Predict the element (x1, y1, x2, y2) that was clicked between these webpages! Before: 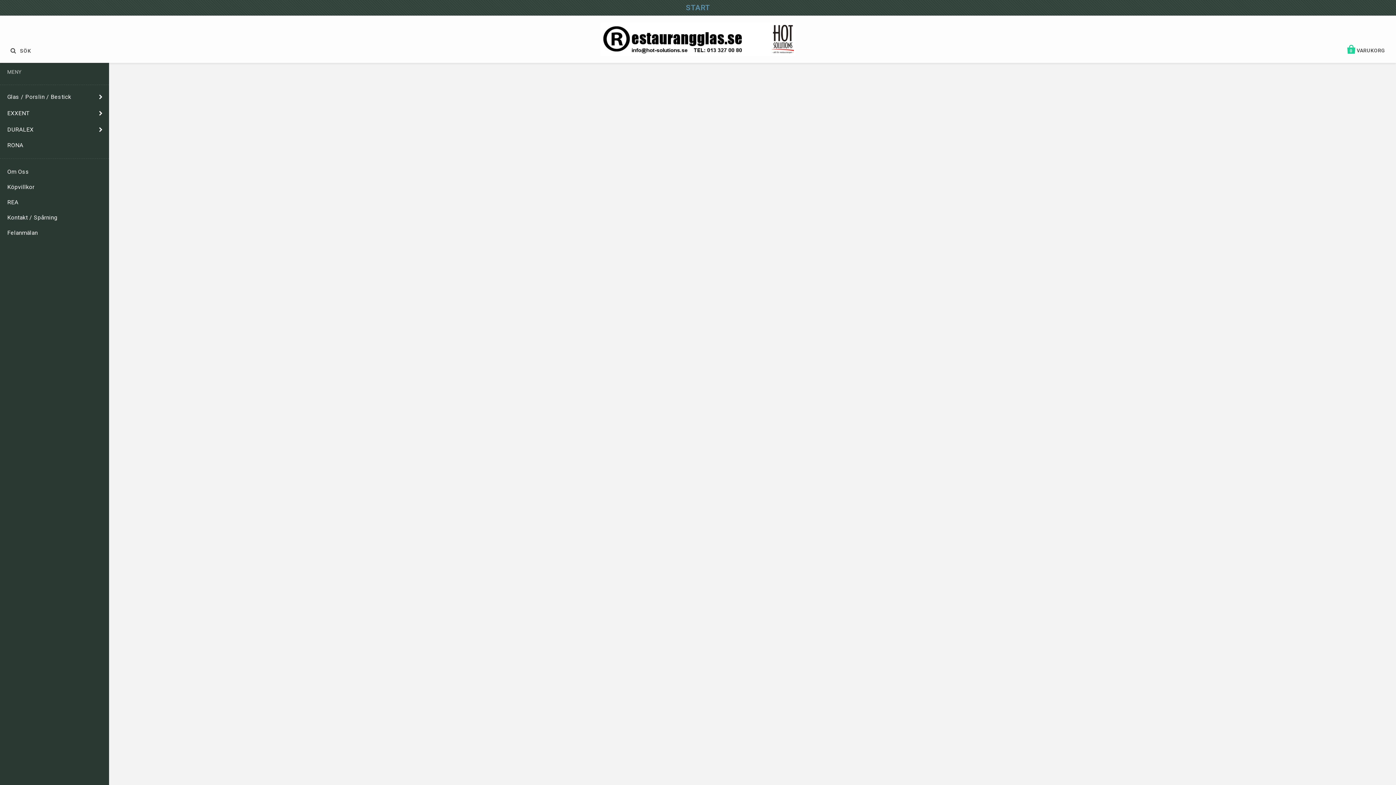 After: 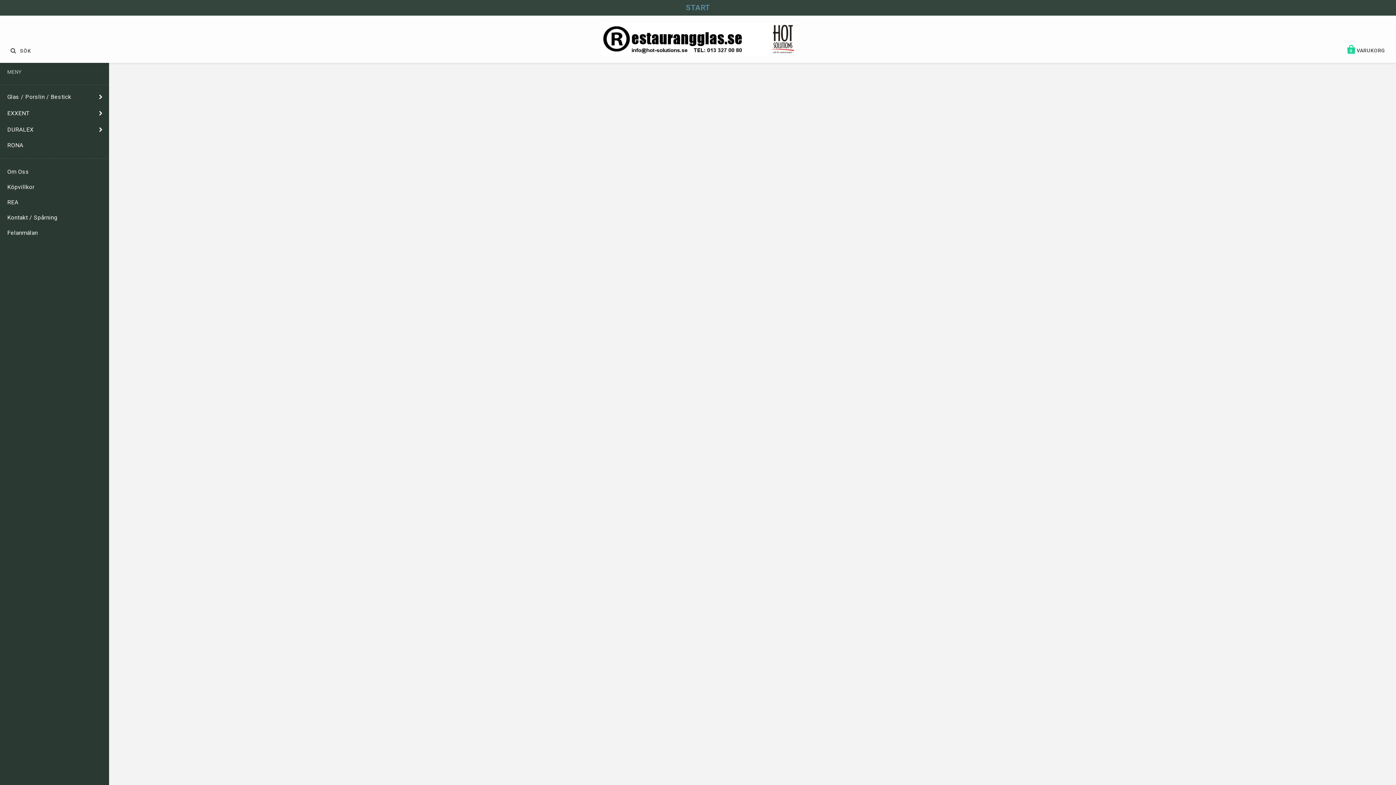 Action: bbox: (0, 225, 109, 240) label: Felanmälan